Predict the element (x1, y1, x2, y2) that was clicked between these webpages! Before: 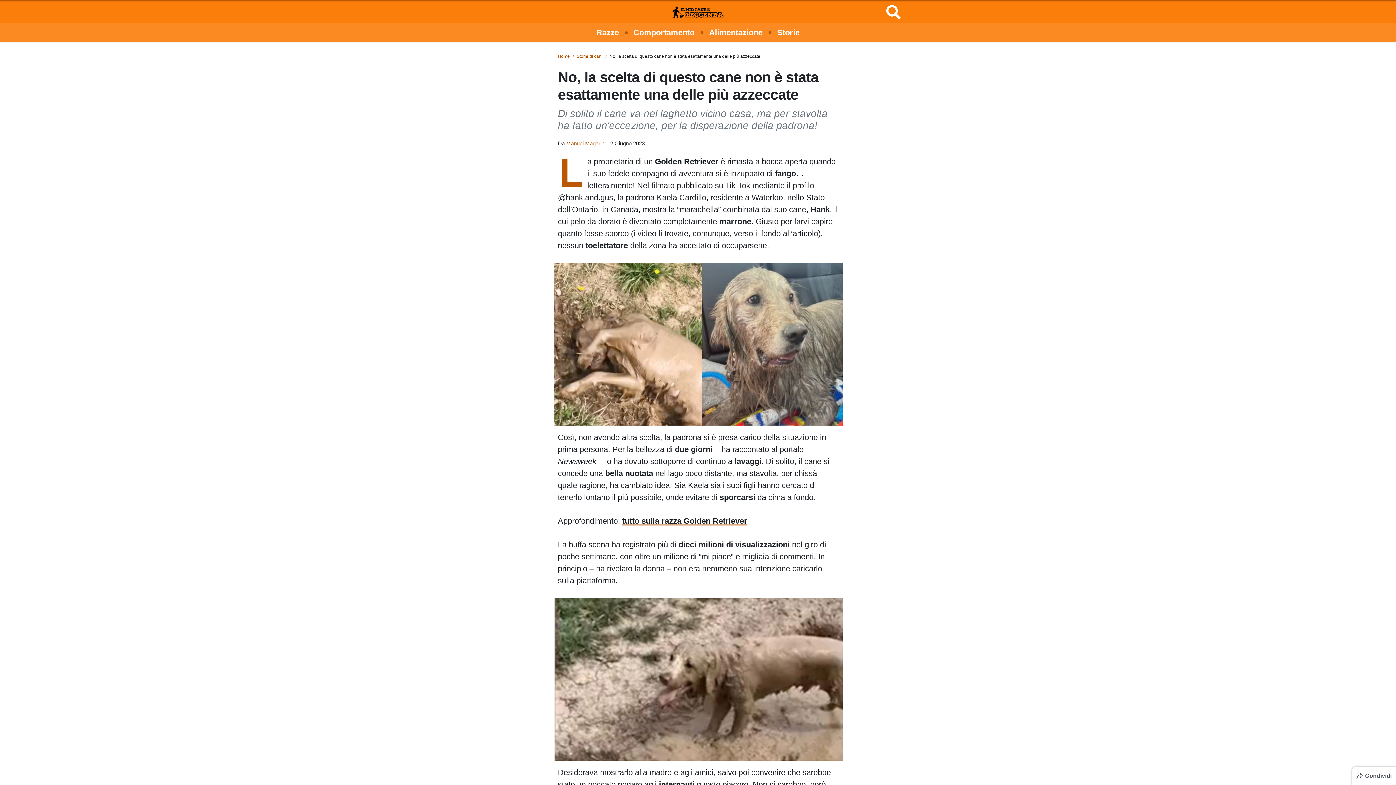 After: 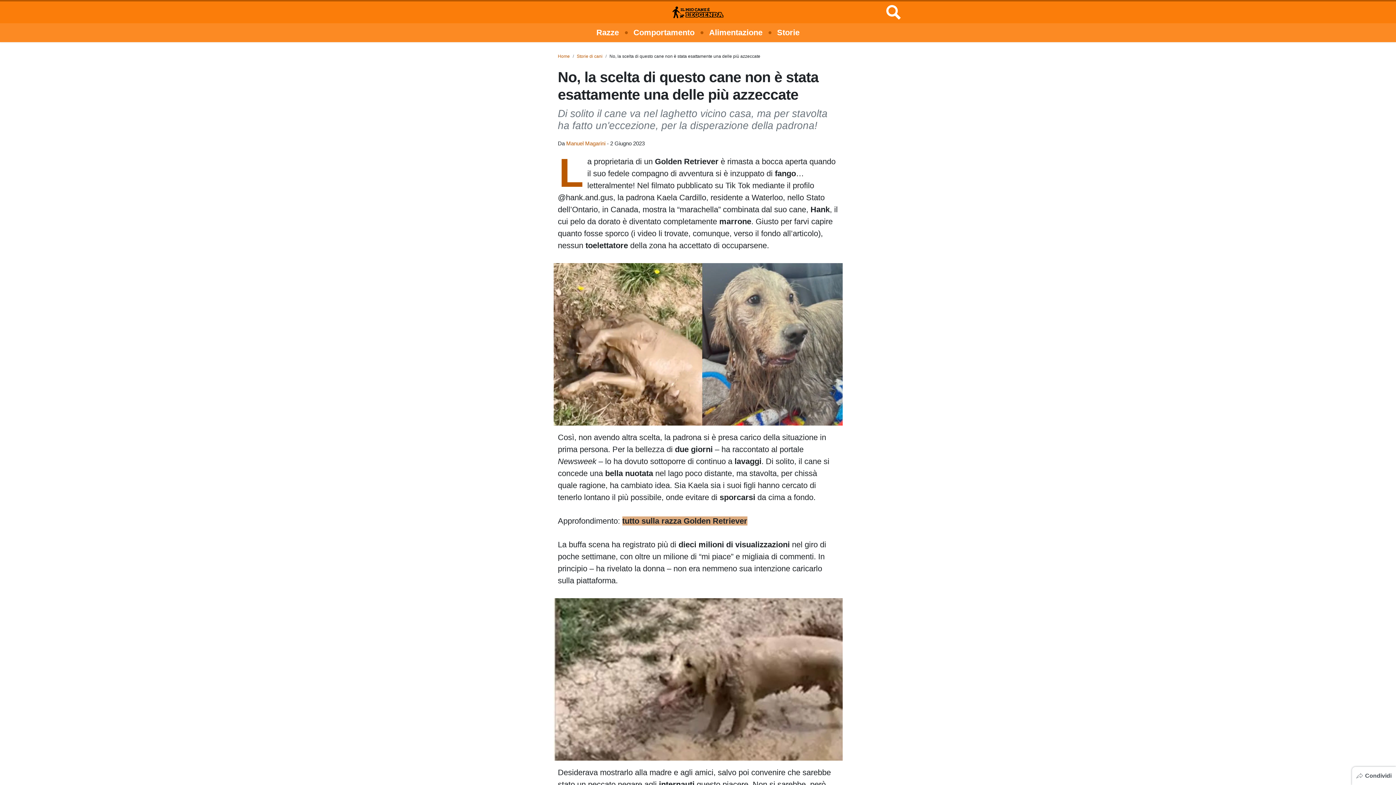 Action: label: tutto sulla razza Golden Retriever bbox: (622, 516, 747, 525)